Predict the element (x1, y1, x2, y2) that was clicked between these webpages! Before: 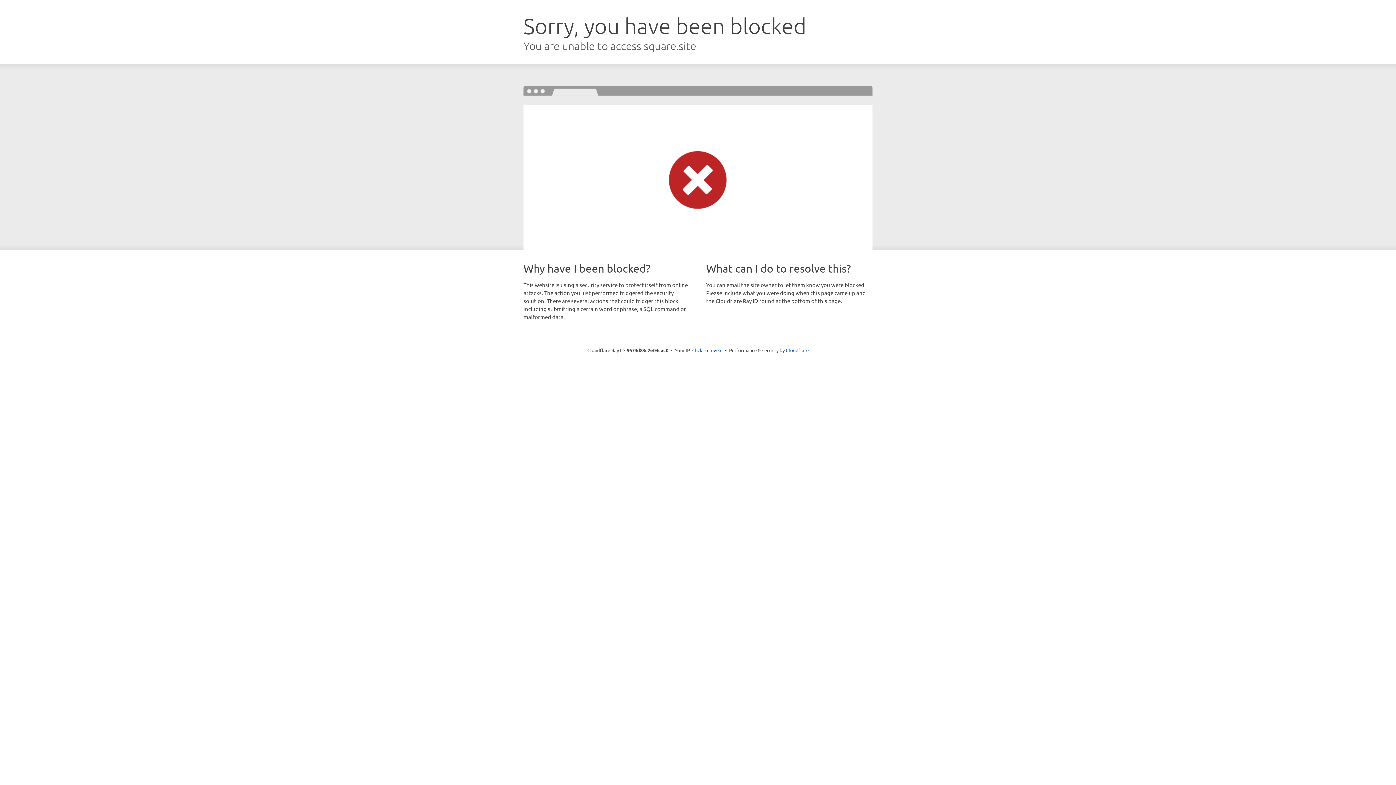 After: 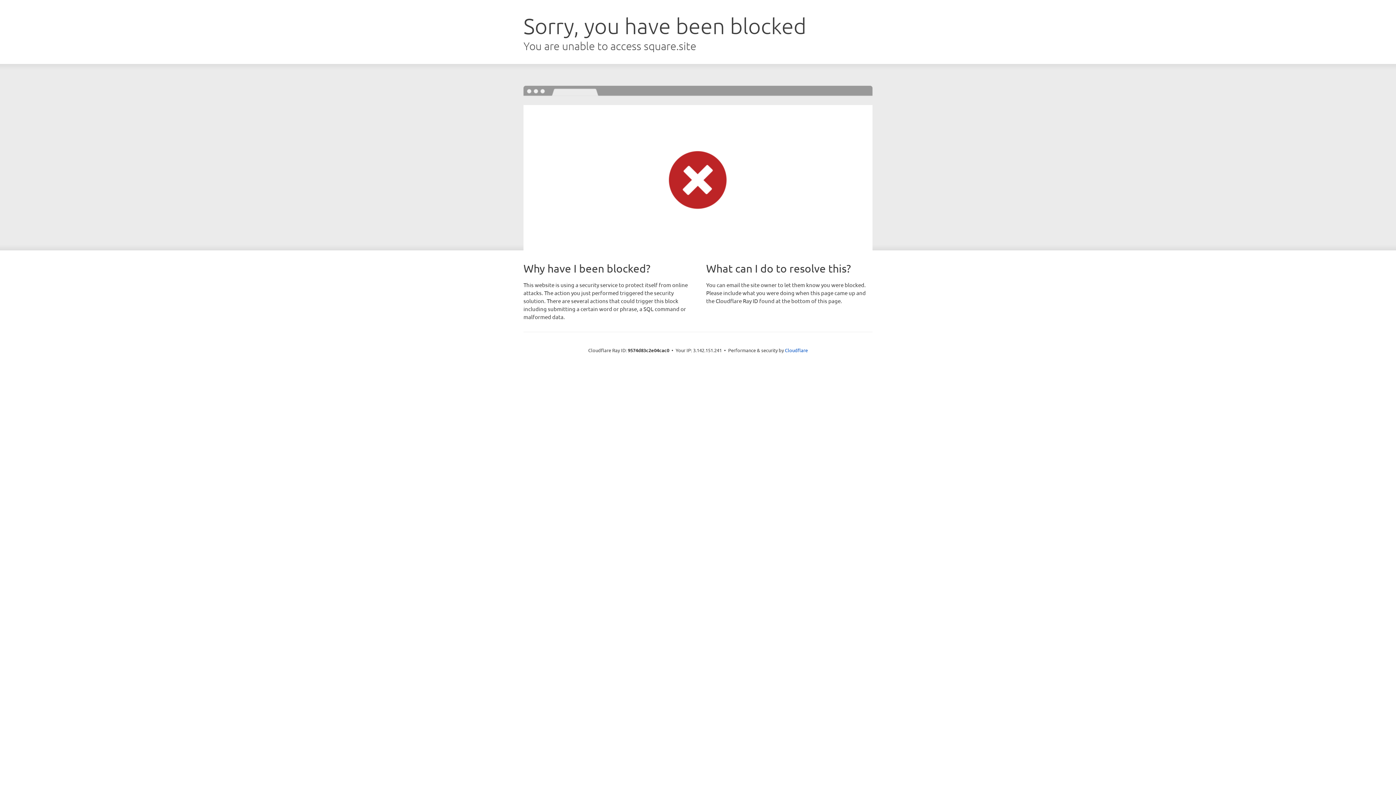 Action: bbox: (692, 346, 722, 353) label: Click to reveal